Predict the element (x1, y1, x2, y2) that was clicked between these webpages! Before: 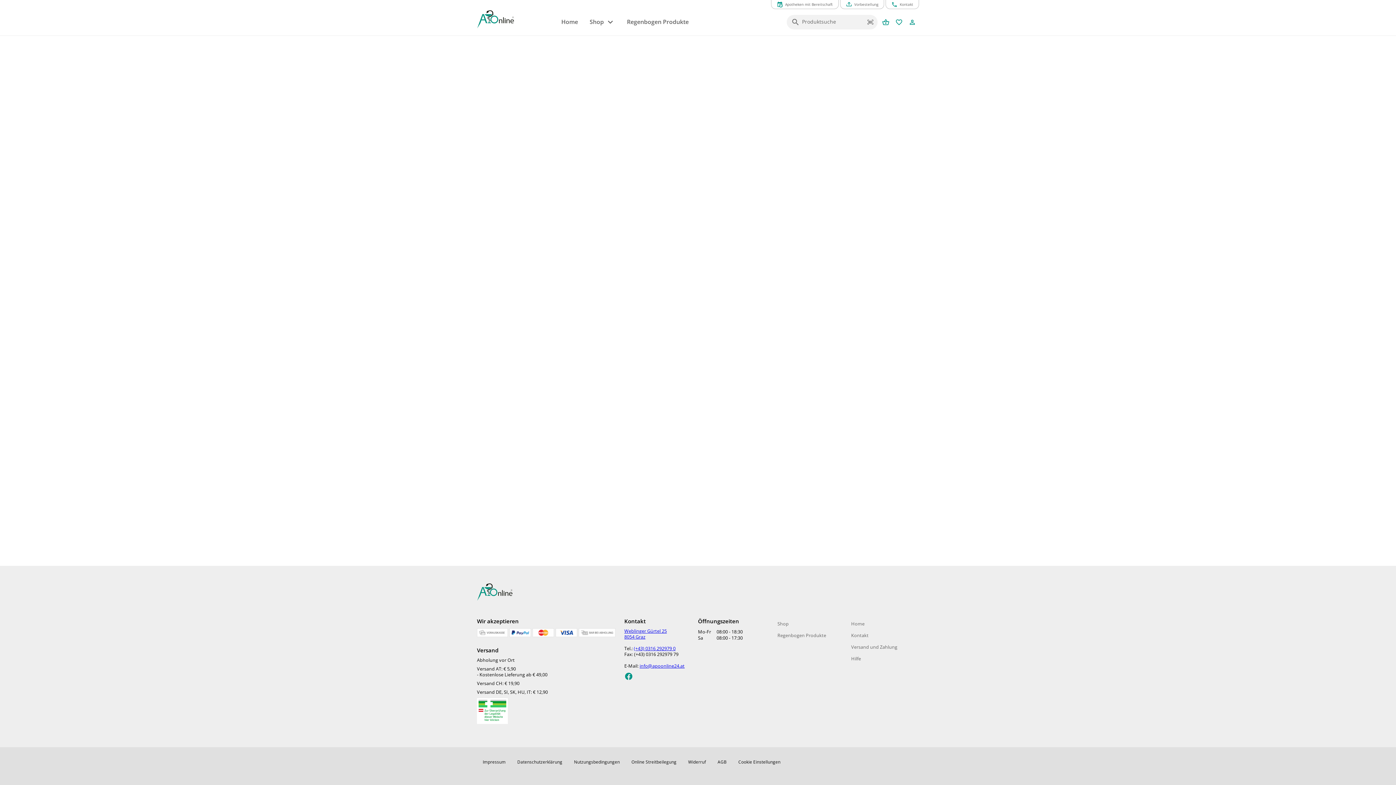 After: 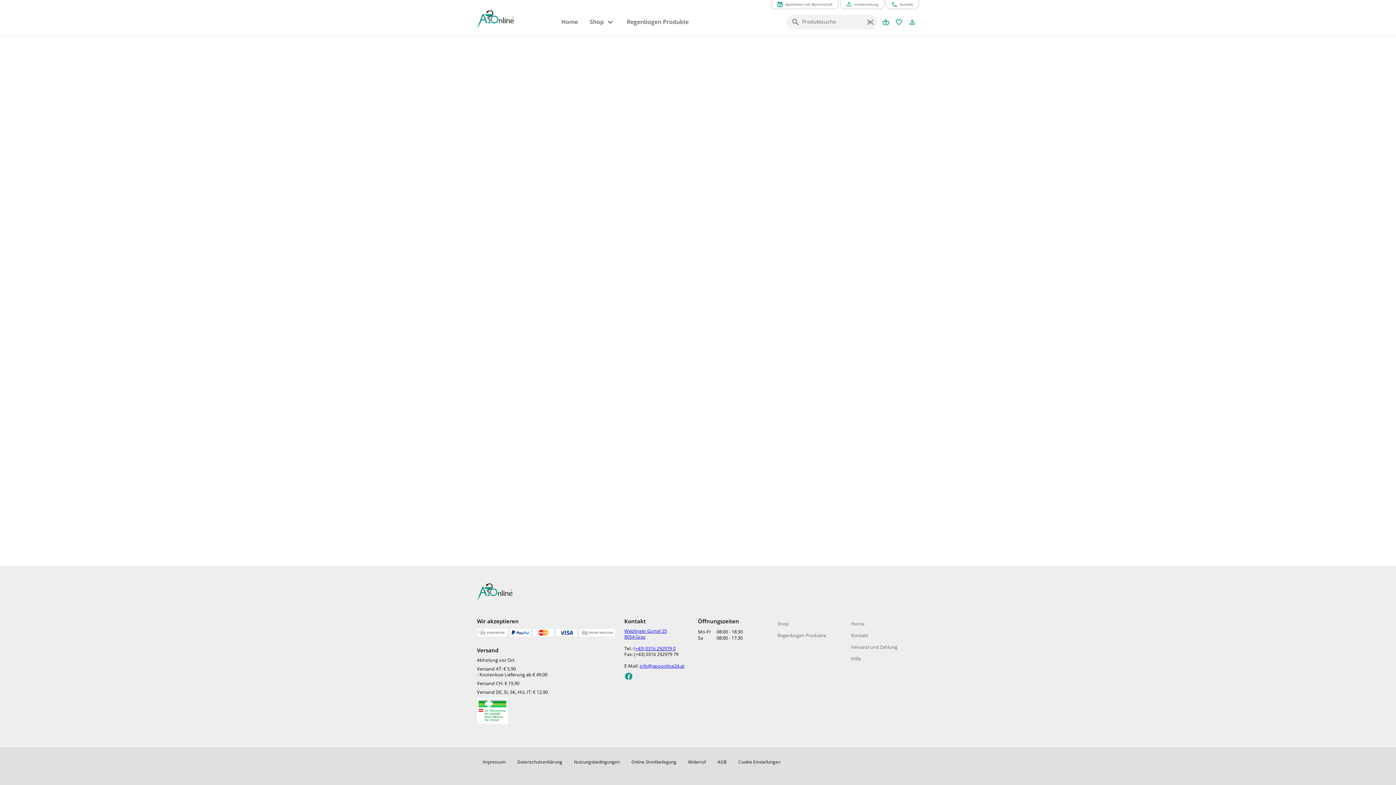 Action: label: (+43) 0316 292979 0 bbox: (633, 645, 675, 652)